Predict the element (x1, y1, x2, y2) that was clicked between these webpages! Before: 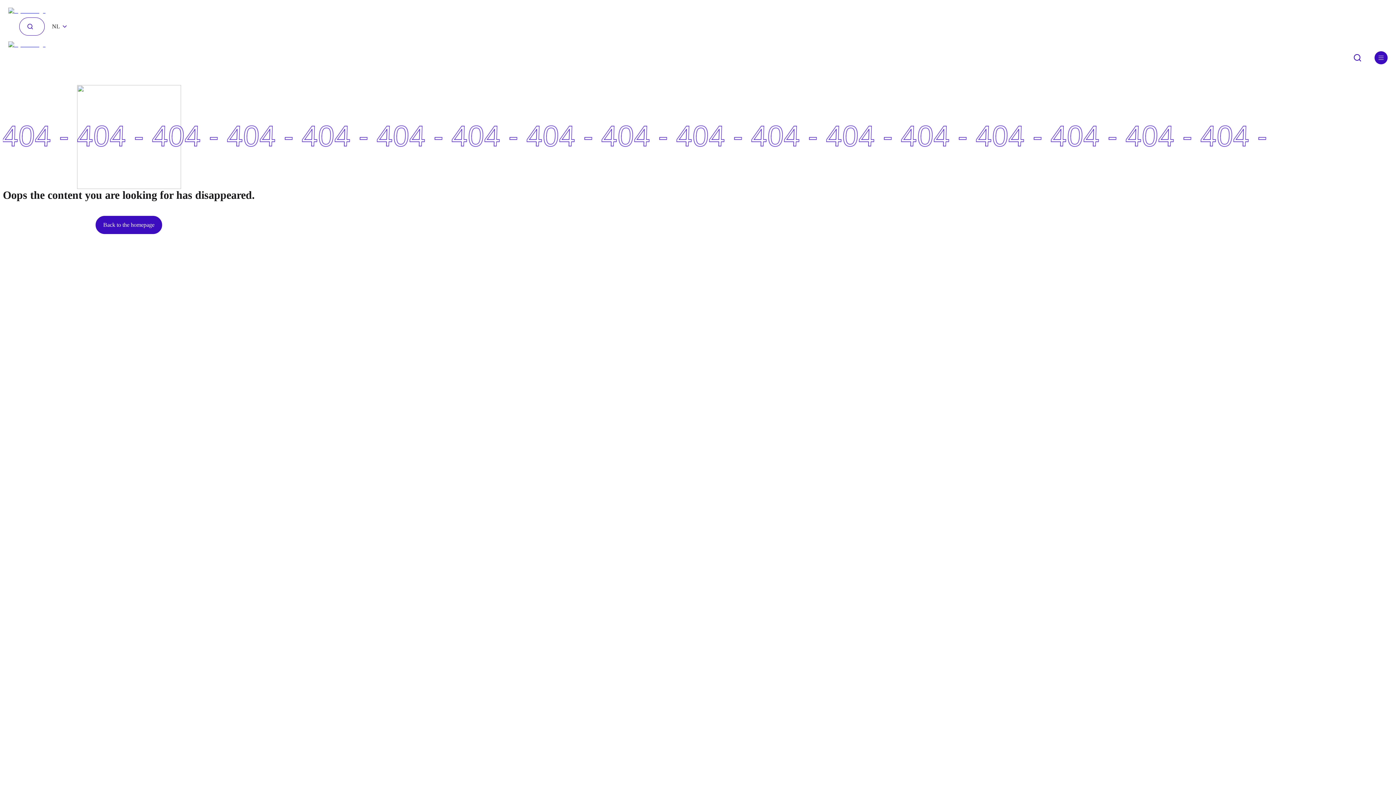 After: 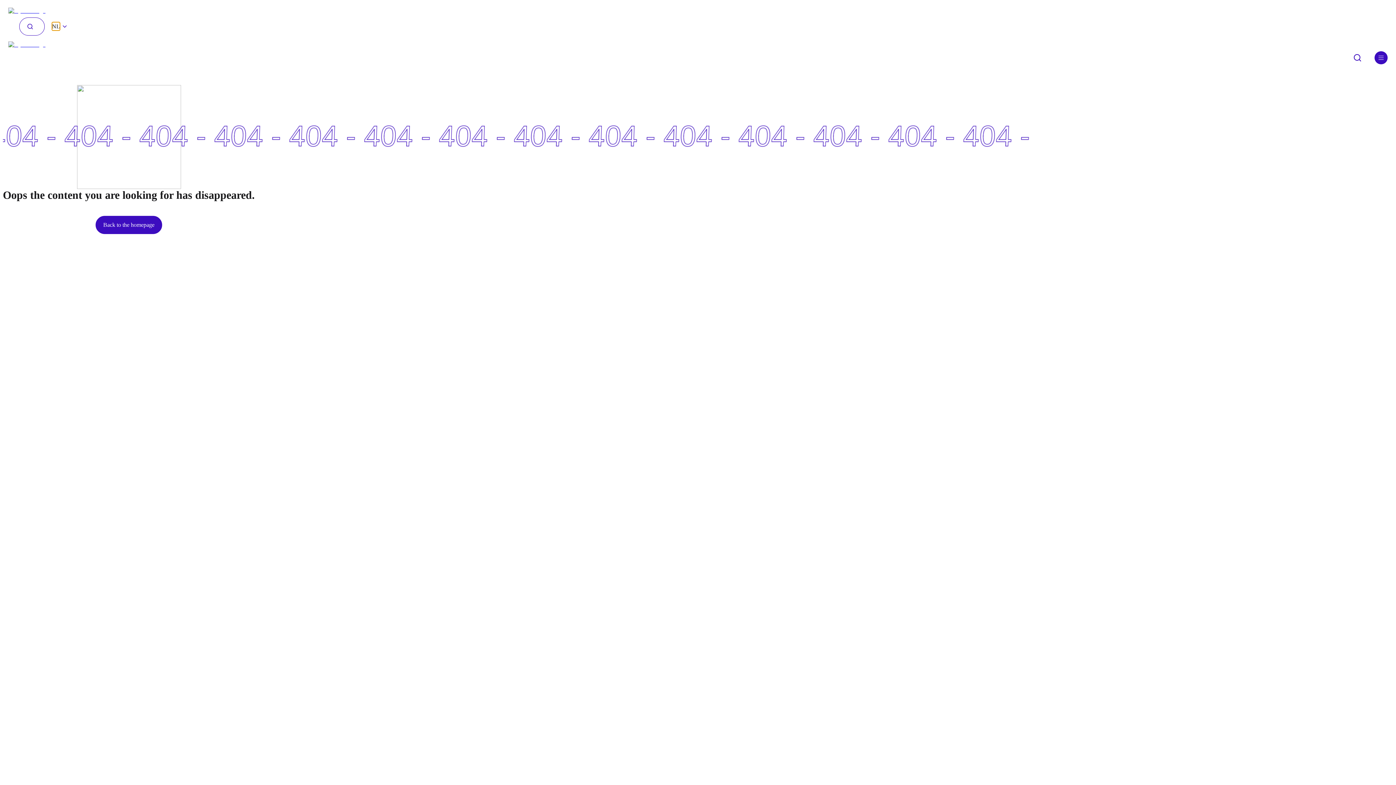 Action: label: NL bbox: (52, 22, 60, 30)